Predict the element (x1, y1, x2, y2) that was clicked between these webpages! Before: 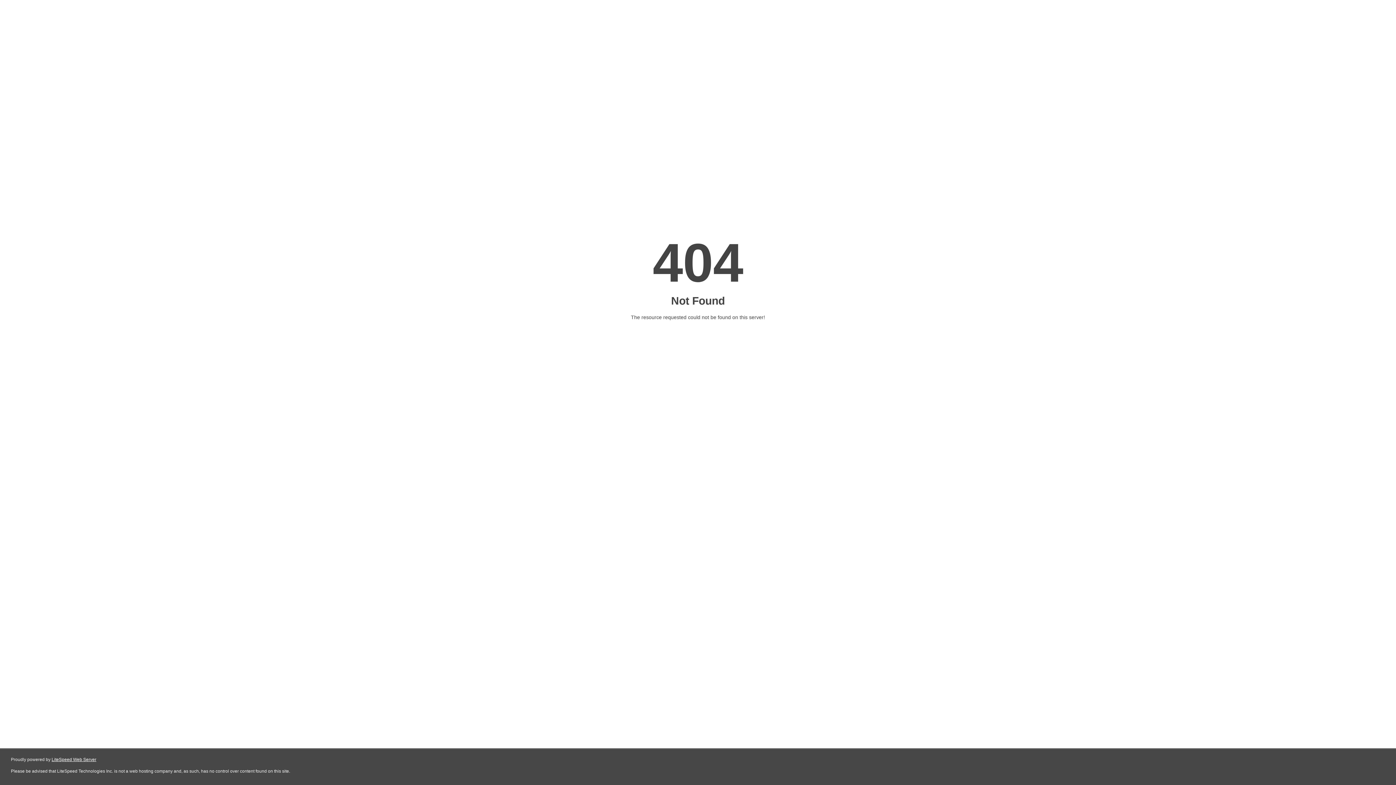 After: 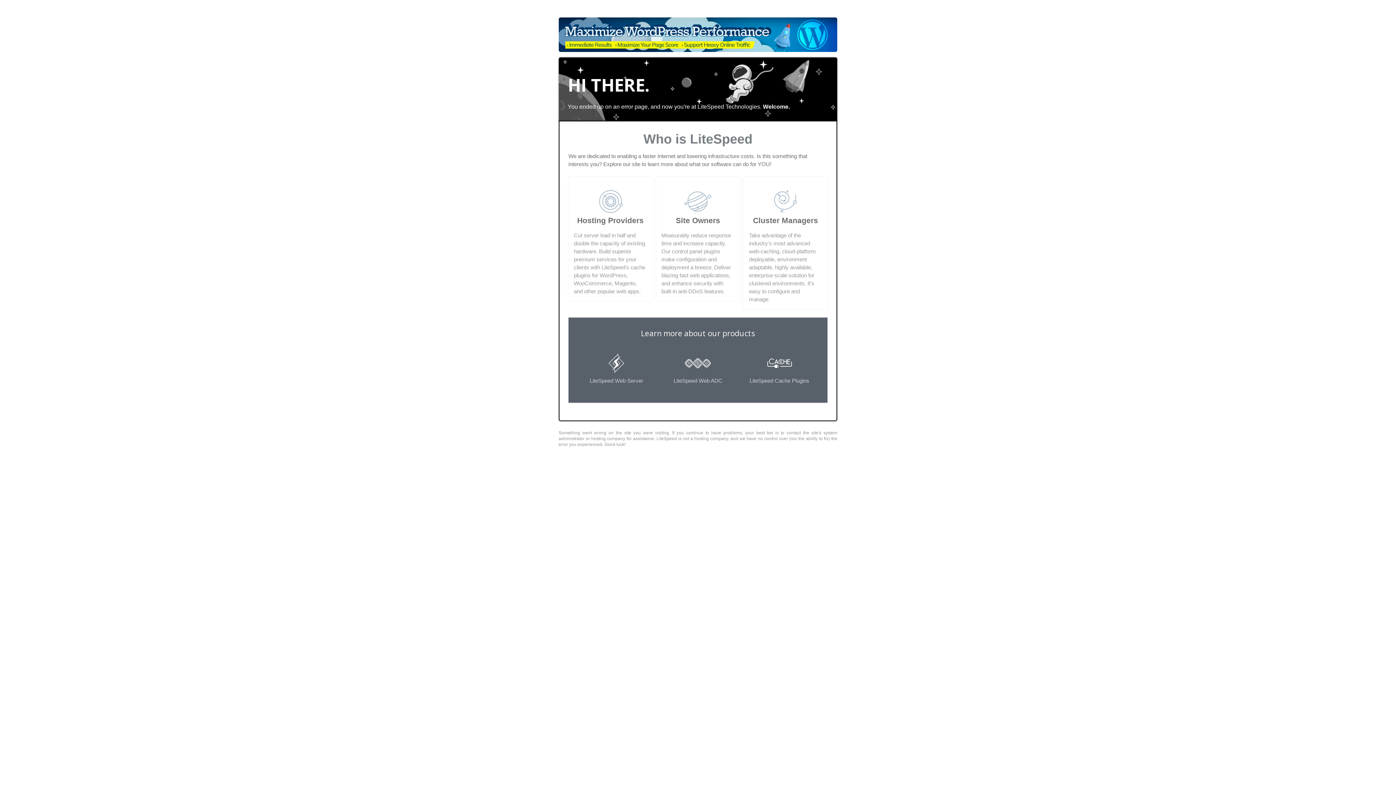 Action: label: LiteSpeed Web Server bbox: (51, 757, 96, 762)